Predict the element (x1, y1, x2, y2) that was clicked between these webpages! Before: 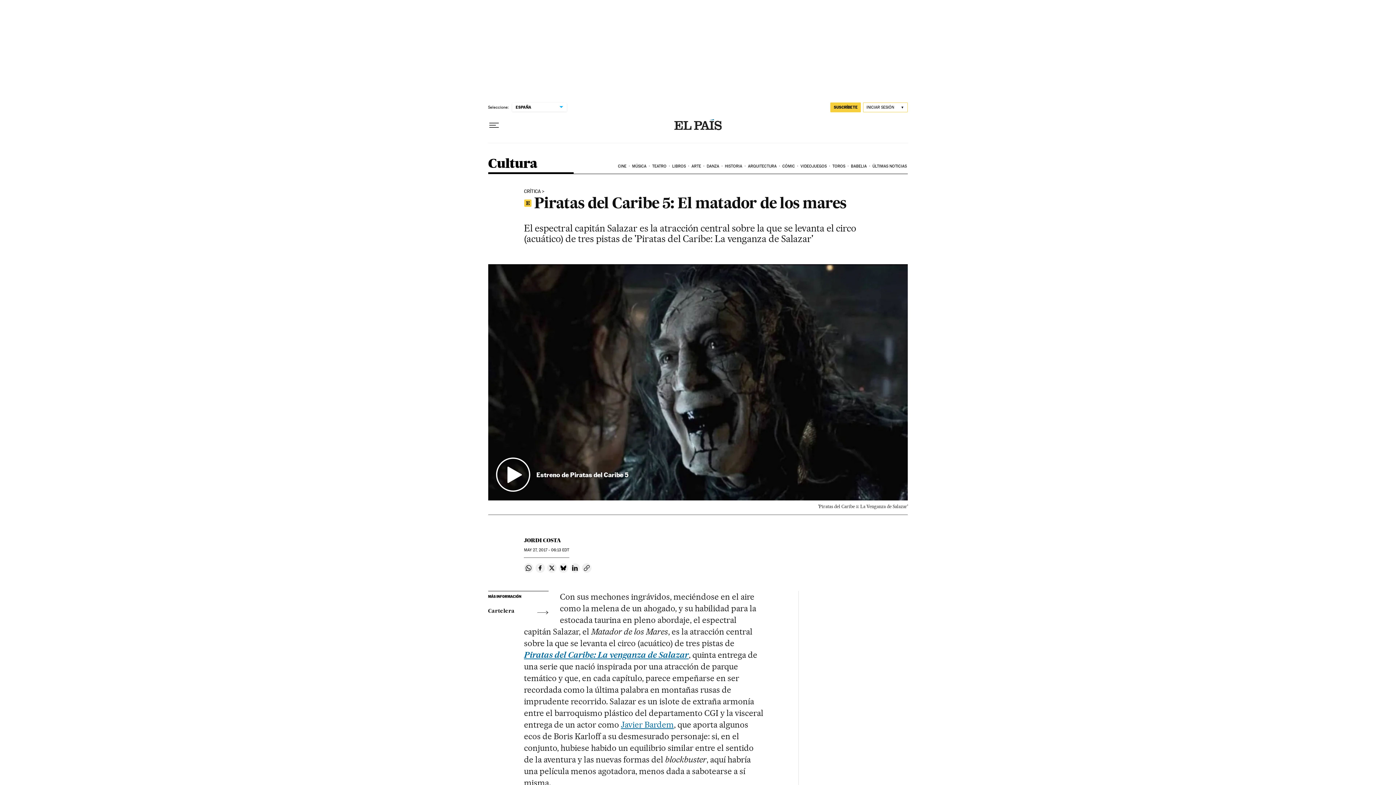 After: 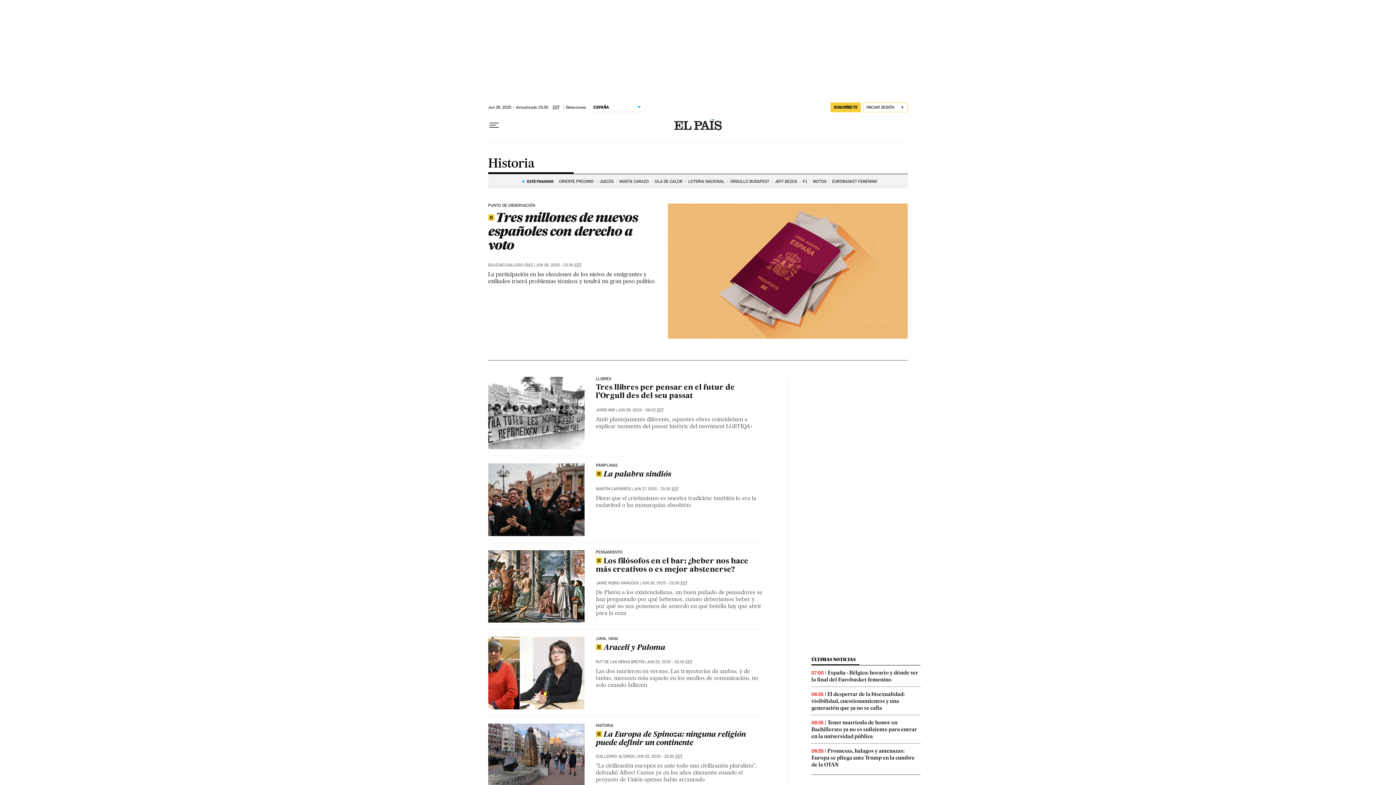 Action: label: HISTORIA bbox: (724, 158, 747, 174)